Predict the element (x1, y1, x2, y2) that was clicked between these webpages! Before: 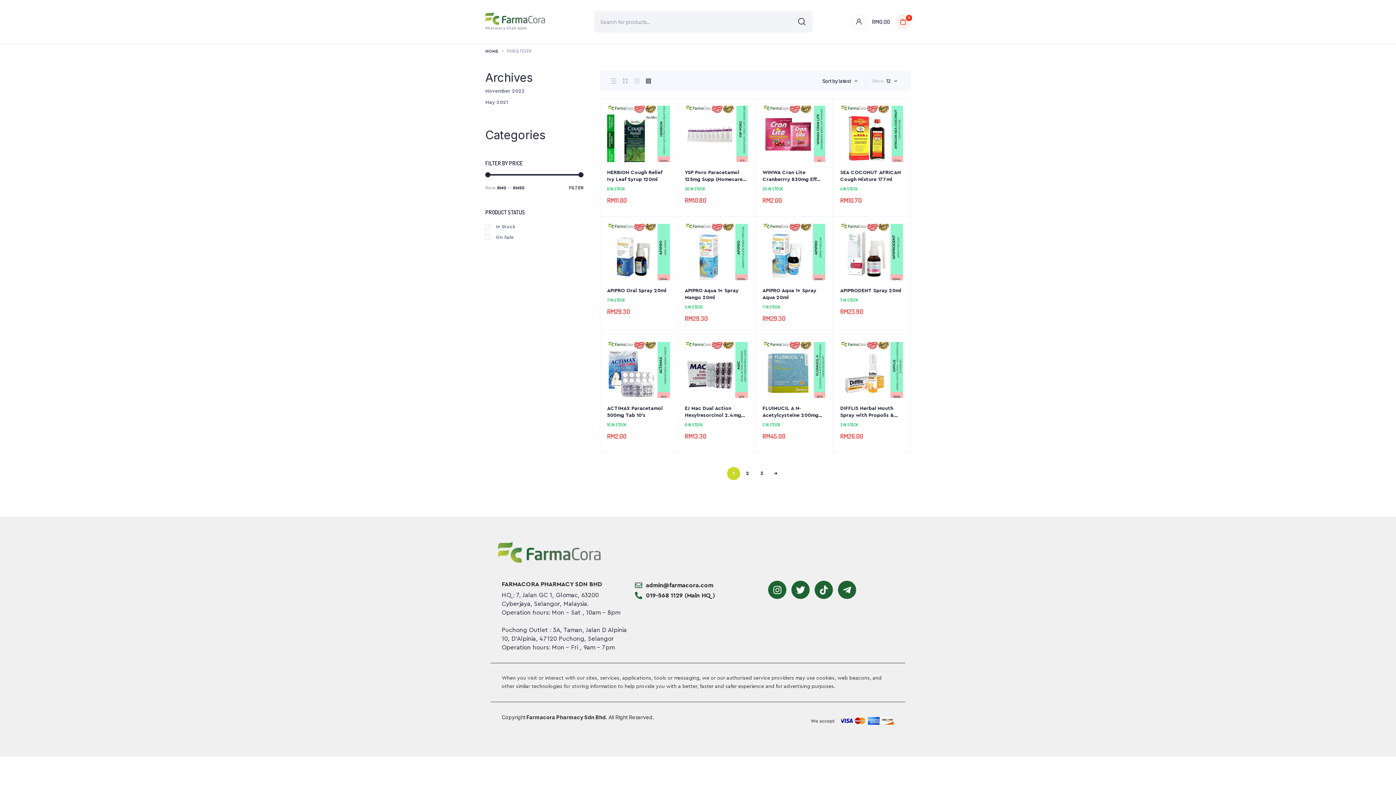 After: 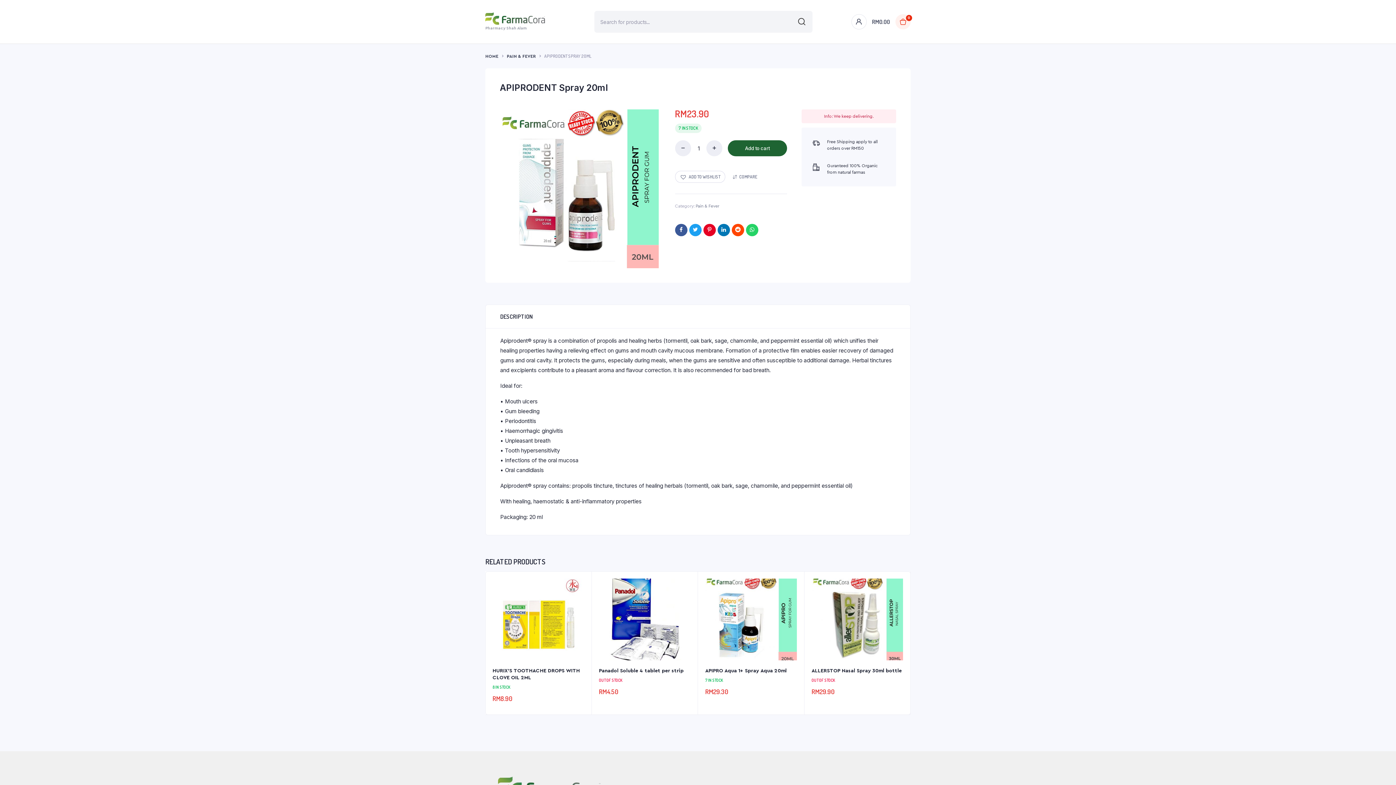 Action: bbox: (840, 287, 903, 294) label: APIPRODENT Spray 20ml